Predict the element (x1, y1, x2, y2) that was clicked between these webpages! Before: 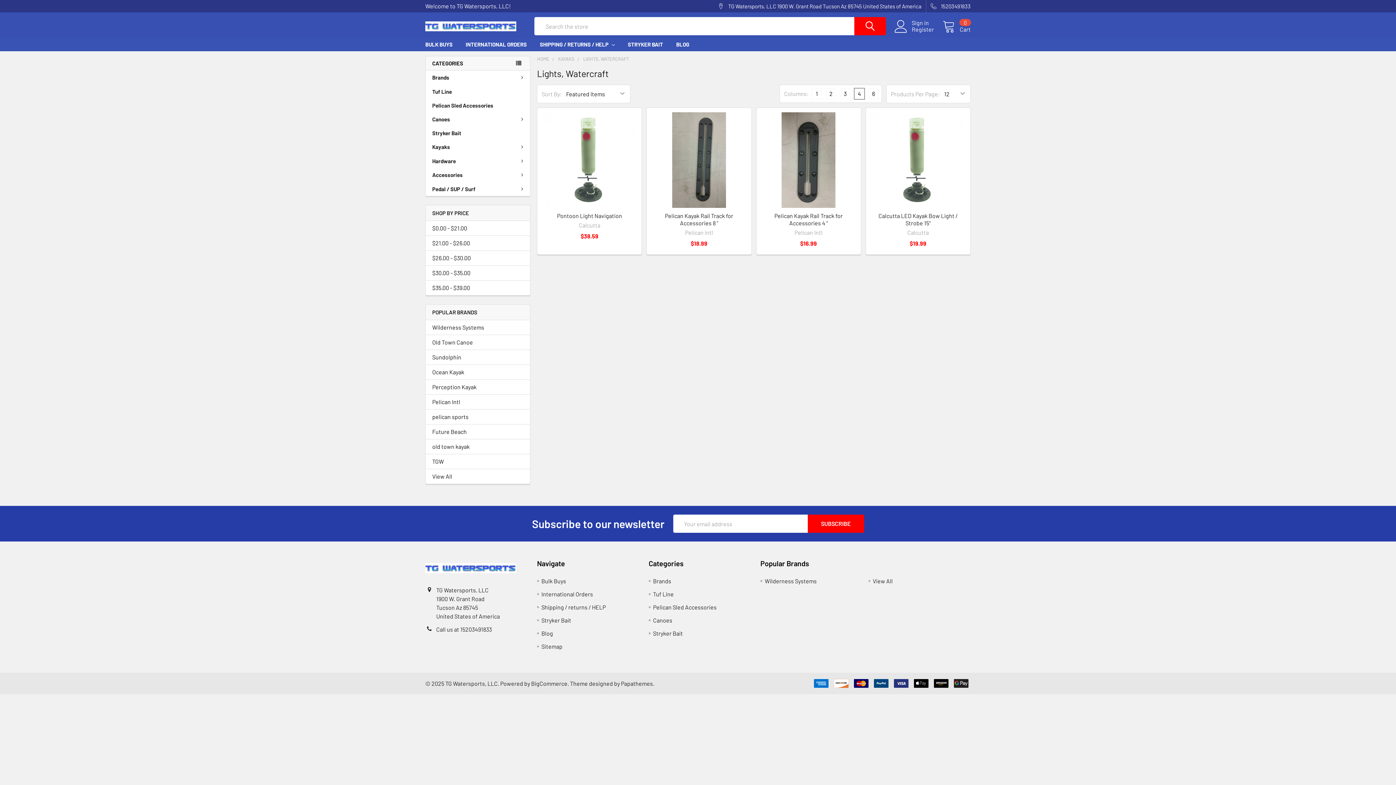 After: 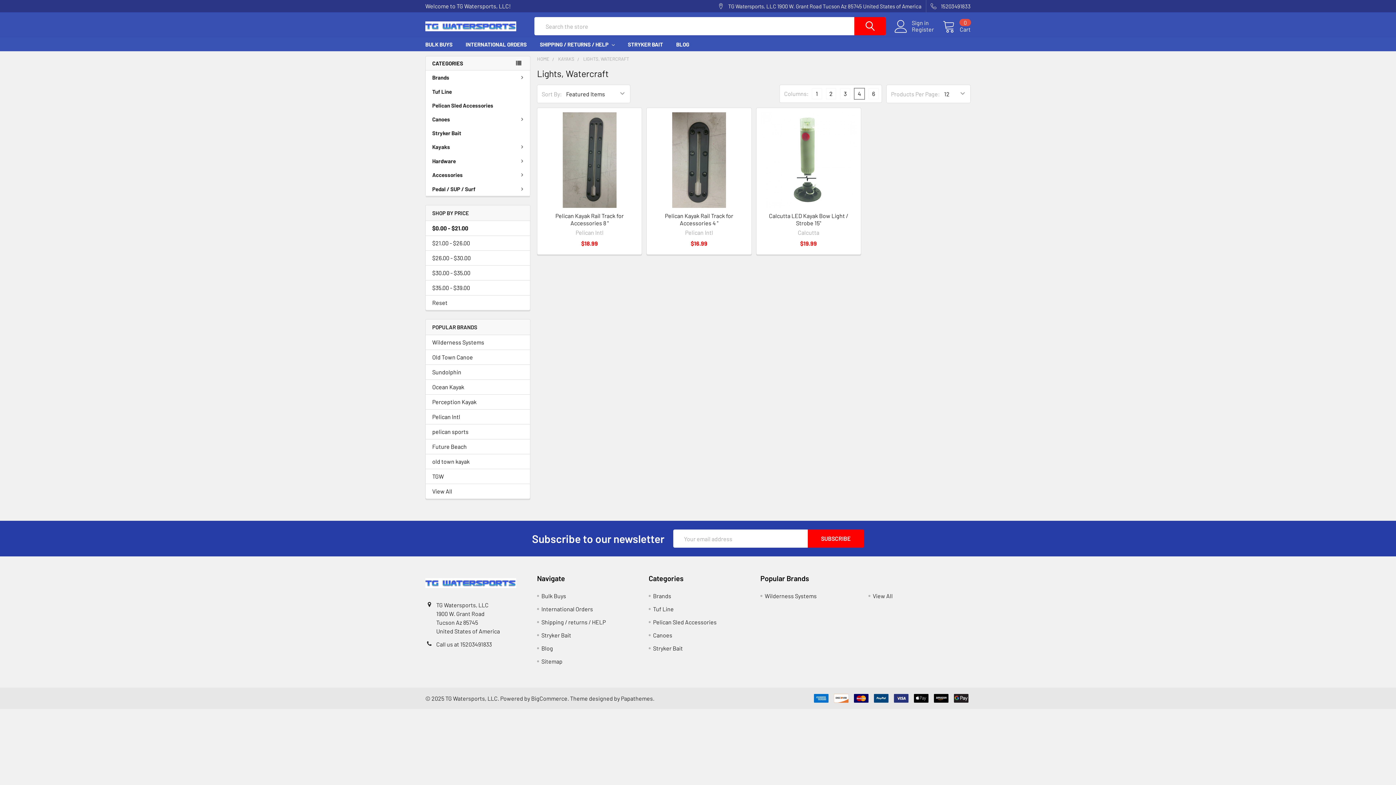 Action: bbox: (432, 224, 523, 232) label: $0.00 - $21.00